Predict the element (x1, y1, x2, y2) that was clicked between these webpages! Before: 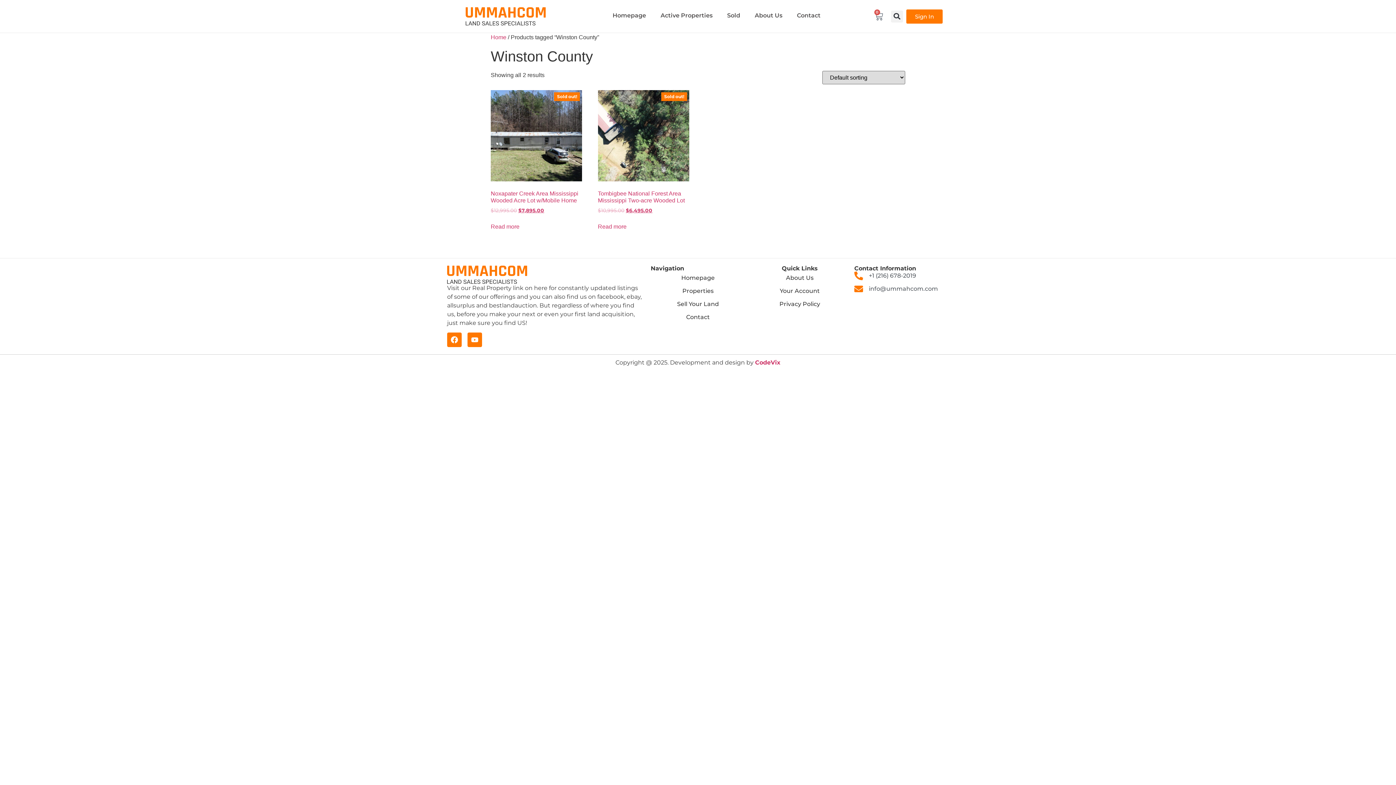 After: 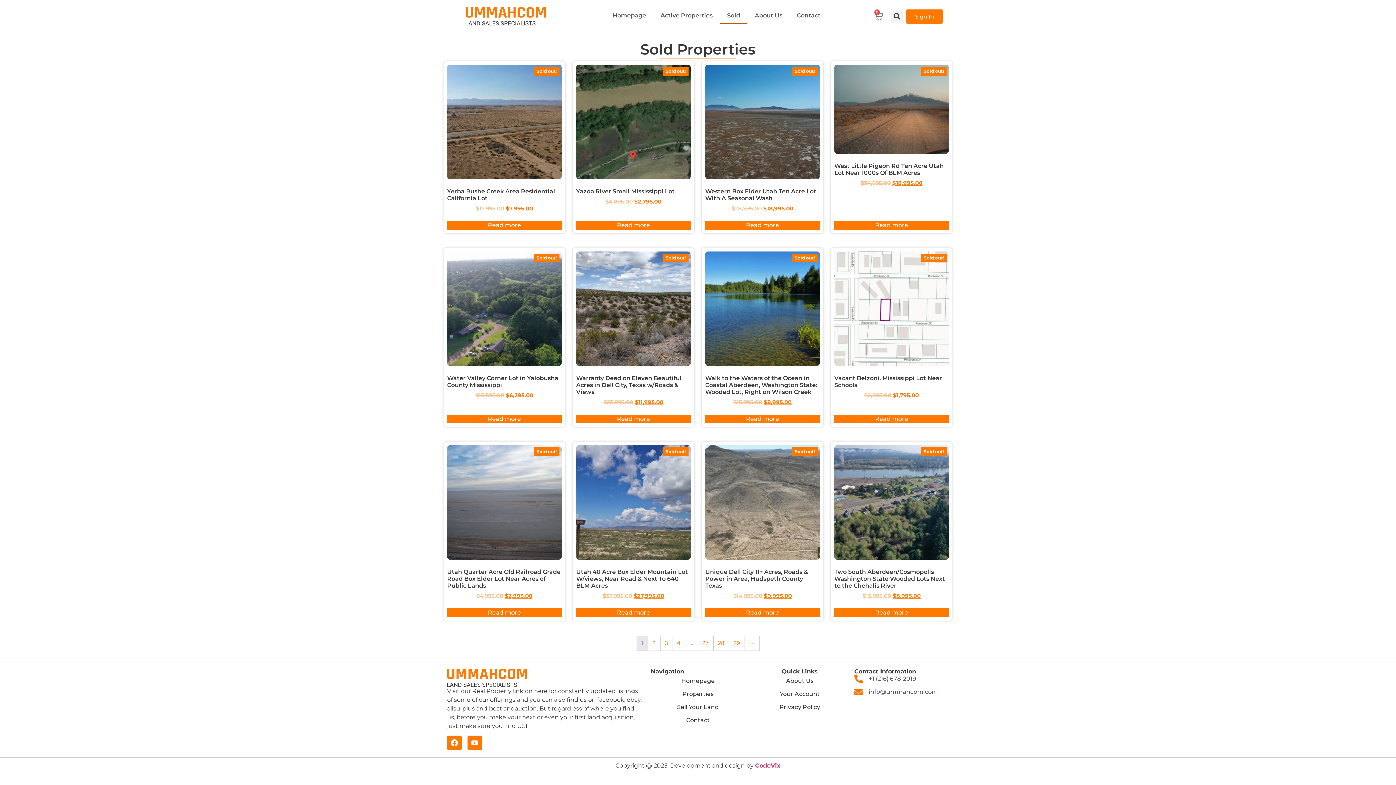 Action: label: Sold bbox: (720, 7, 747, 24)